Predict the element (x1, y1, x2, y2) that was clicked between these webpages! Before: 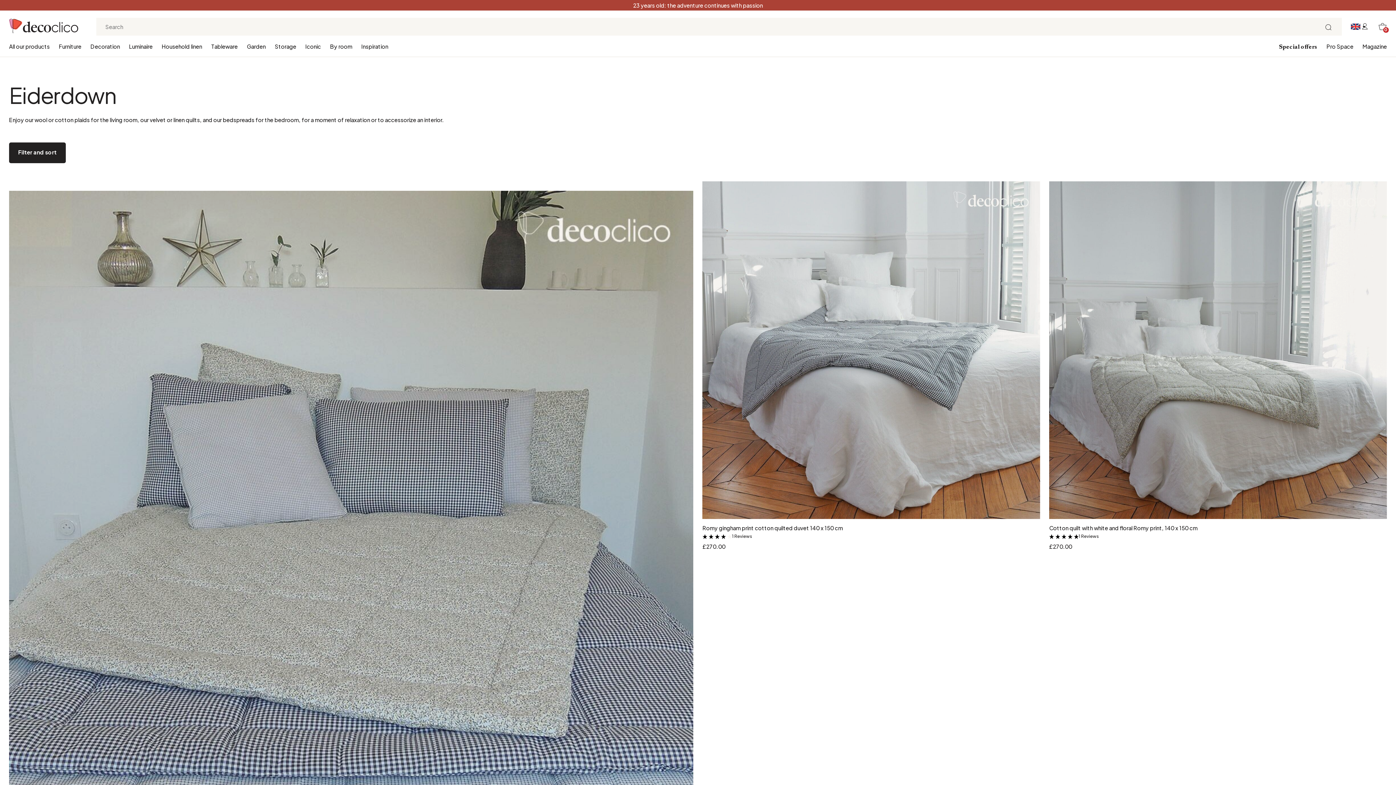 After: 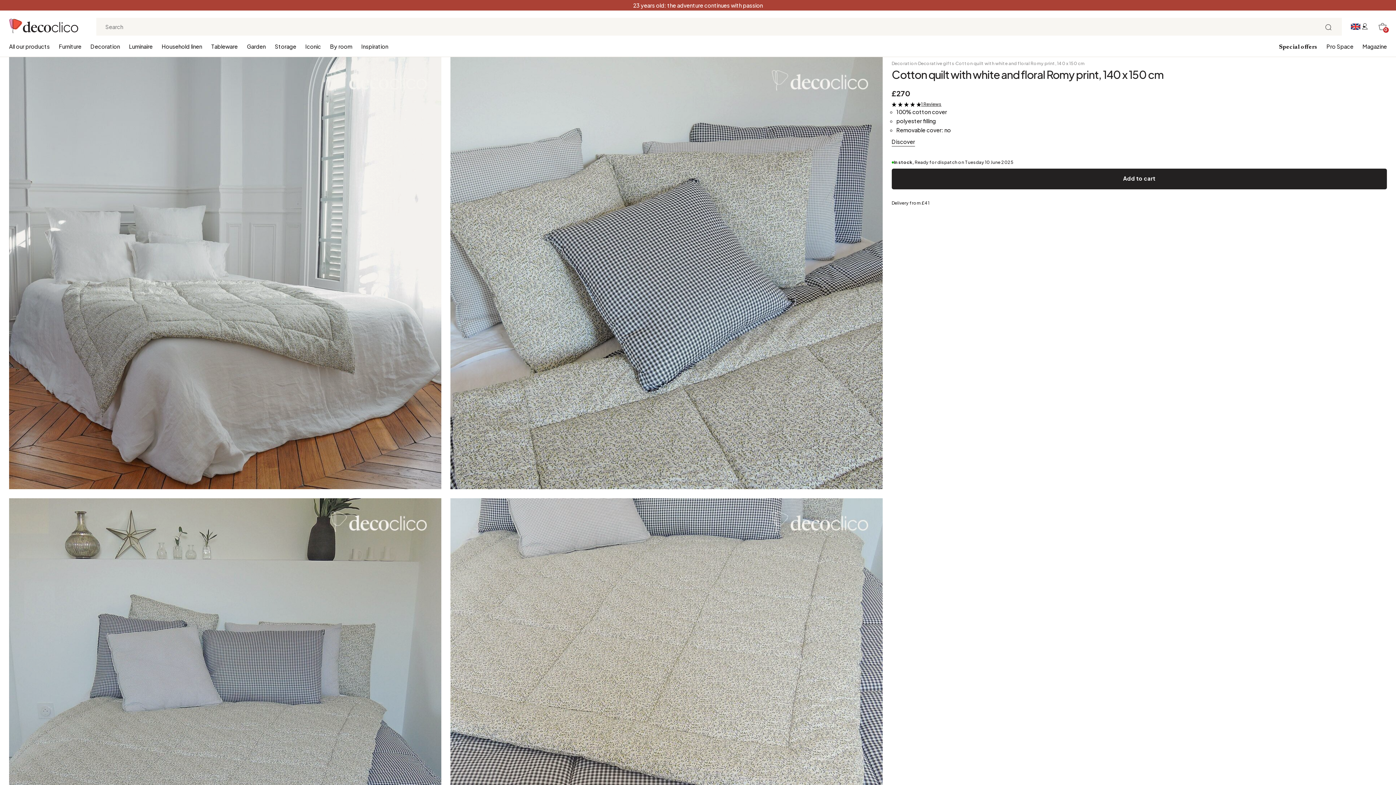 Action: label: Cotton quilt with white and floral Romy print, 140 x 150 cm
& 
1 Reviews
£270.00 bbox: (1049, 524, 1387, 550)